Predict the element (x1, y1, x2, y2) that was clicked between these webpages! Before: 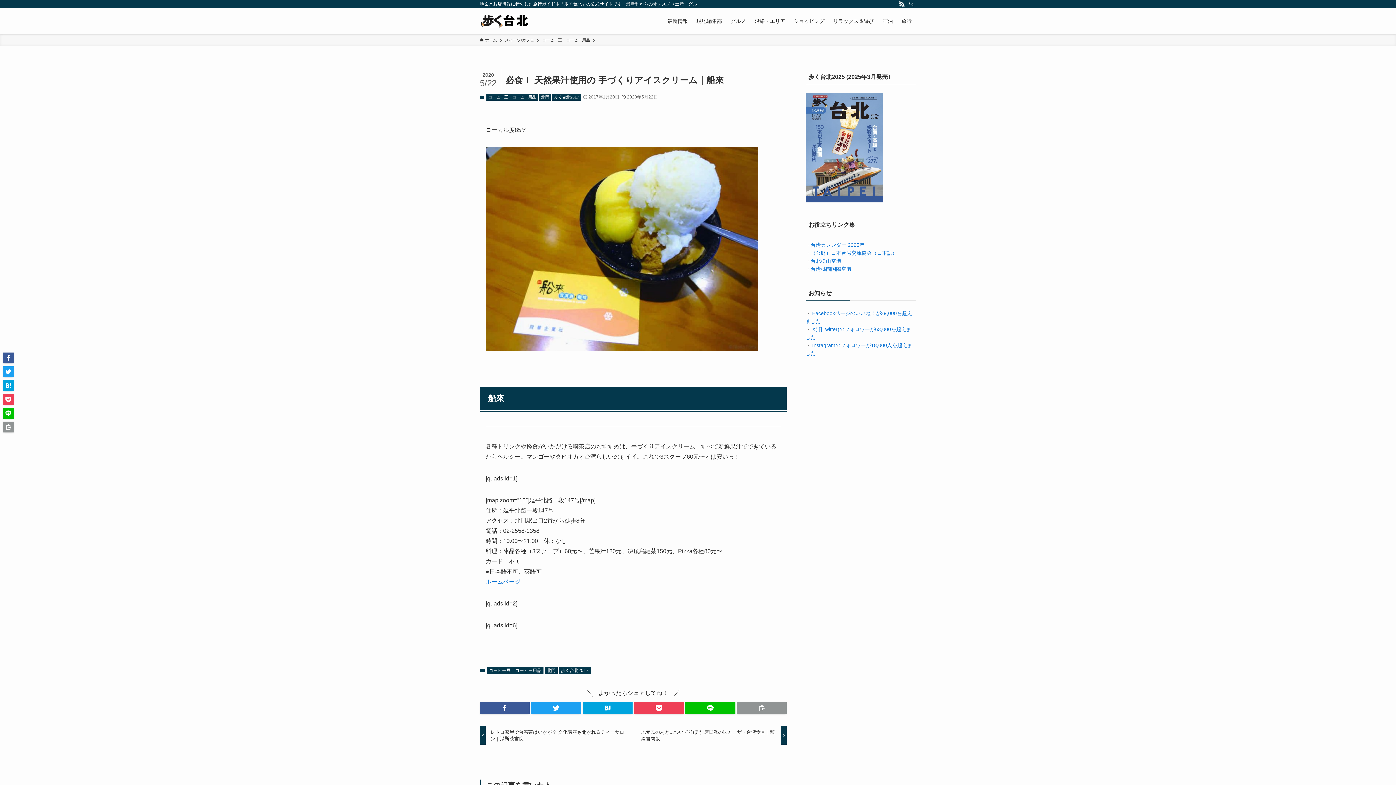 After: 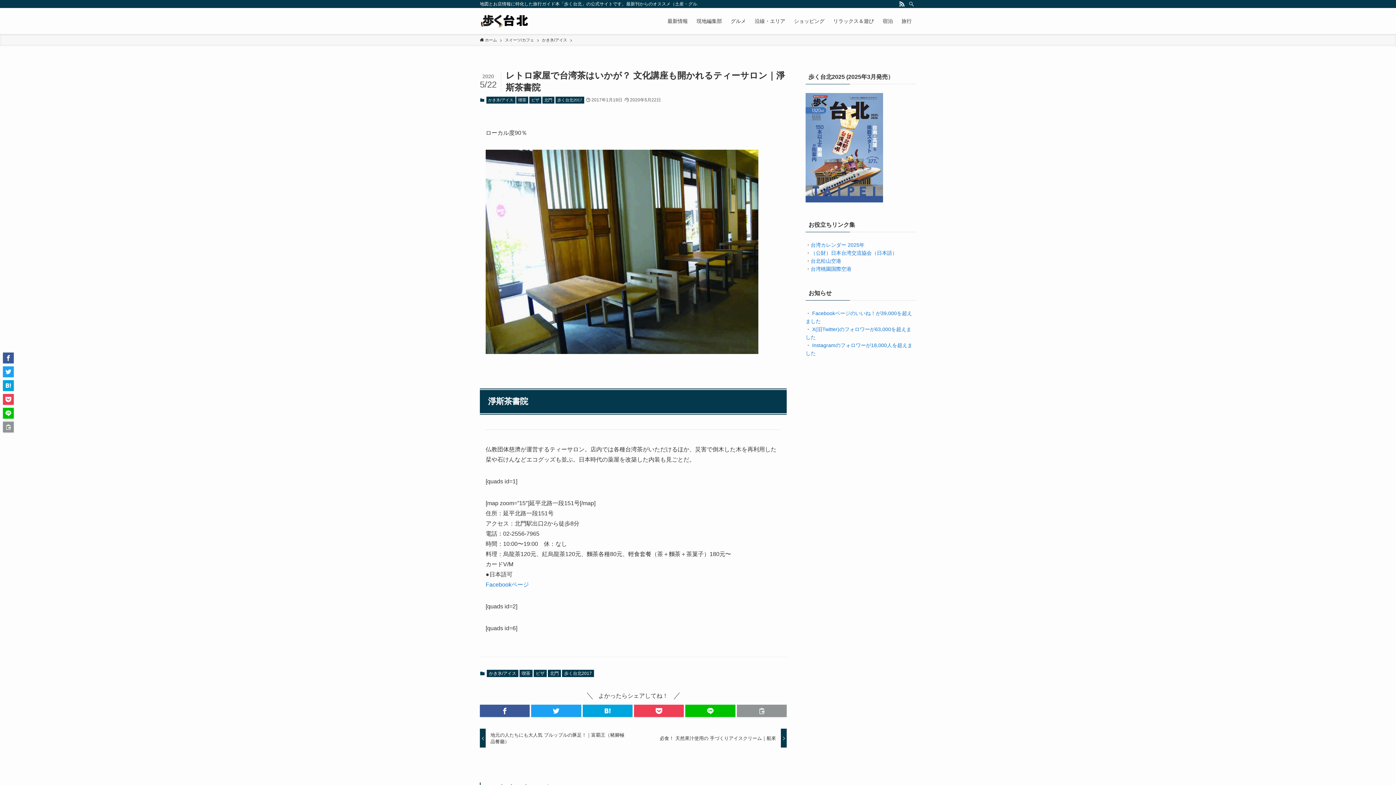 Action: label: レトロ家屋で台湾茶はいかが？ 文化講座も開かれるティーサロン｜淨斯茶書院 bbox: (480, 726, 630, 745)